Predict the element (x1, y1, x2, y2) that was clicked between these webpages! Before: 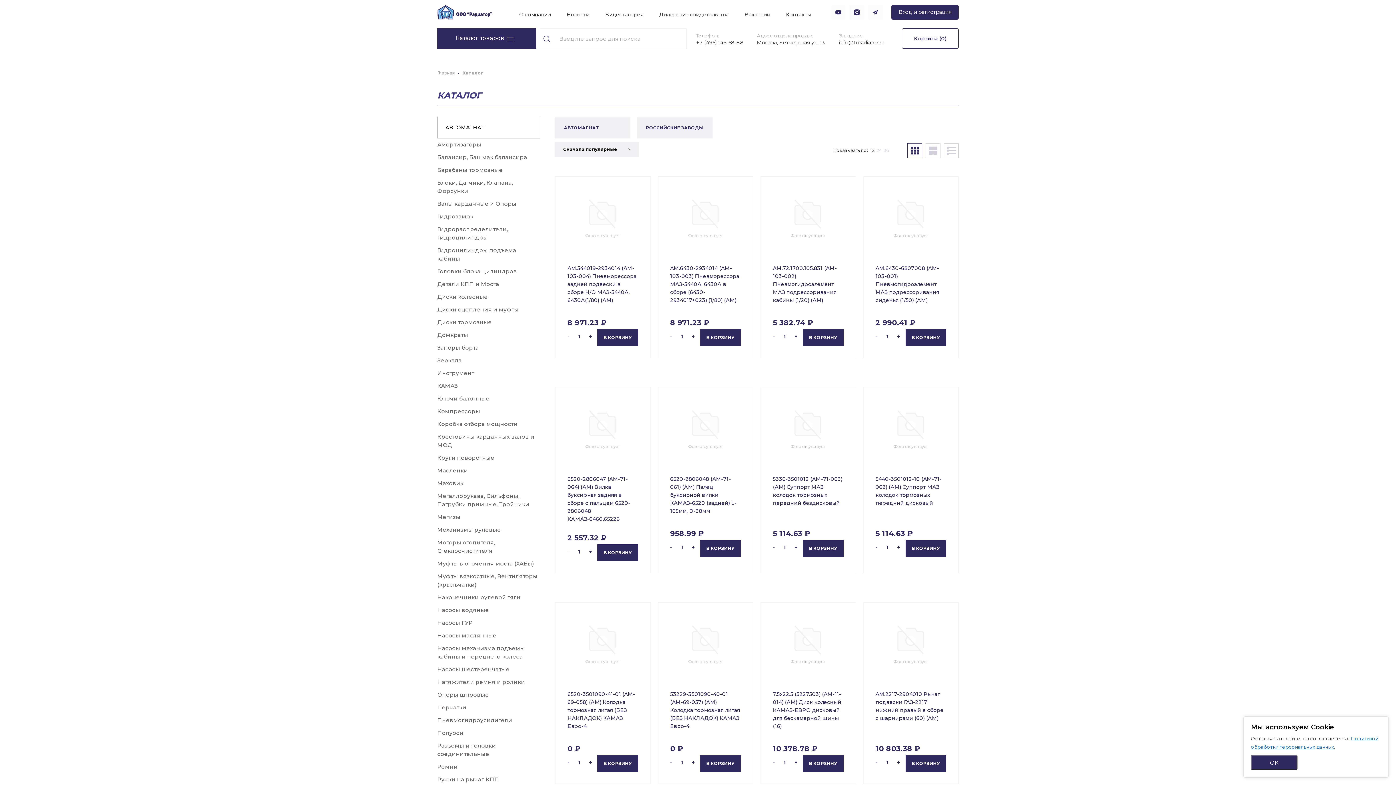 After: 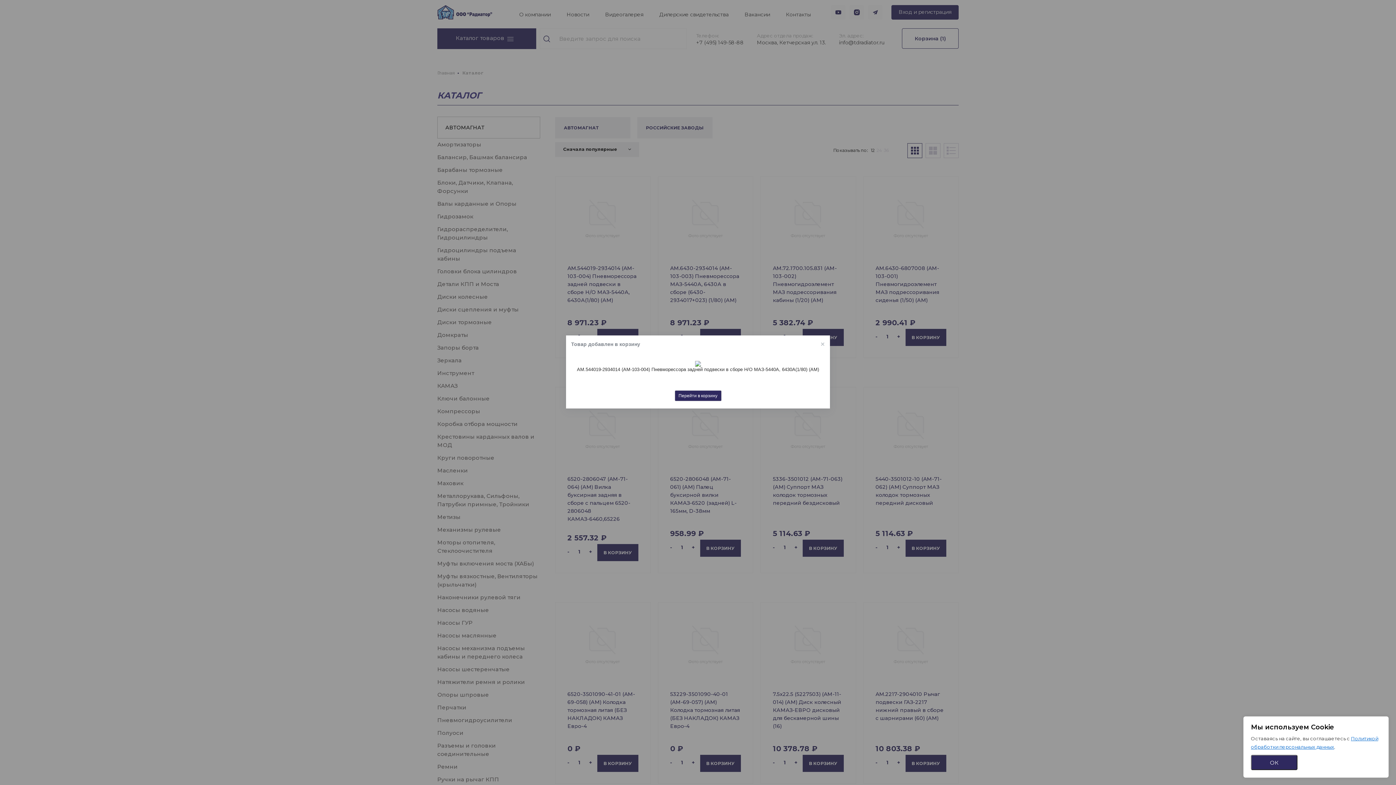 Action: bbox: (603, 332, 632, 342) label: В КОРЗИНУ